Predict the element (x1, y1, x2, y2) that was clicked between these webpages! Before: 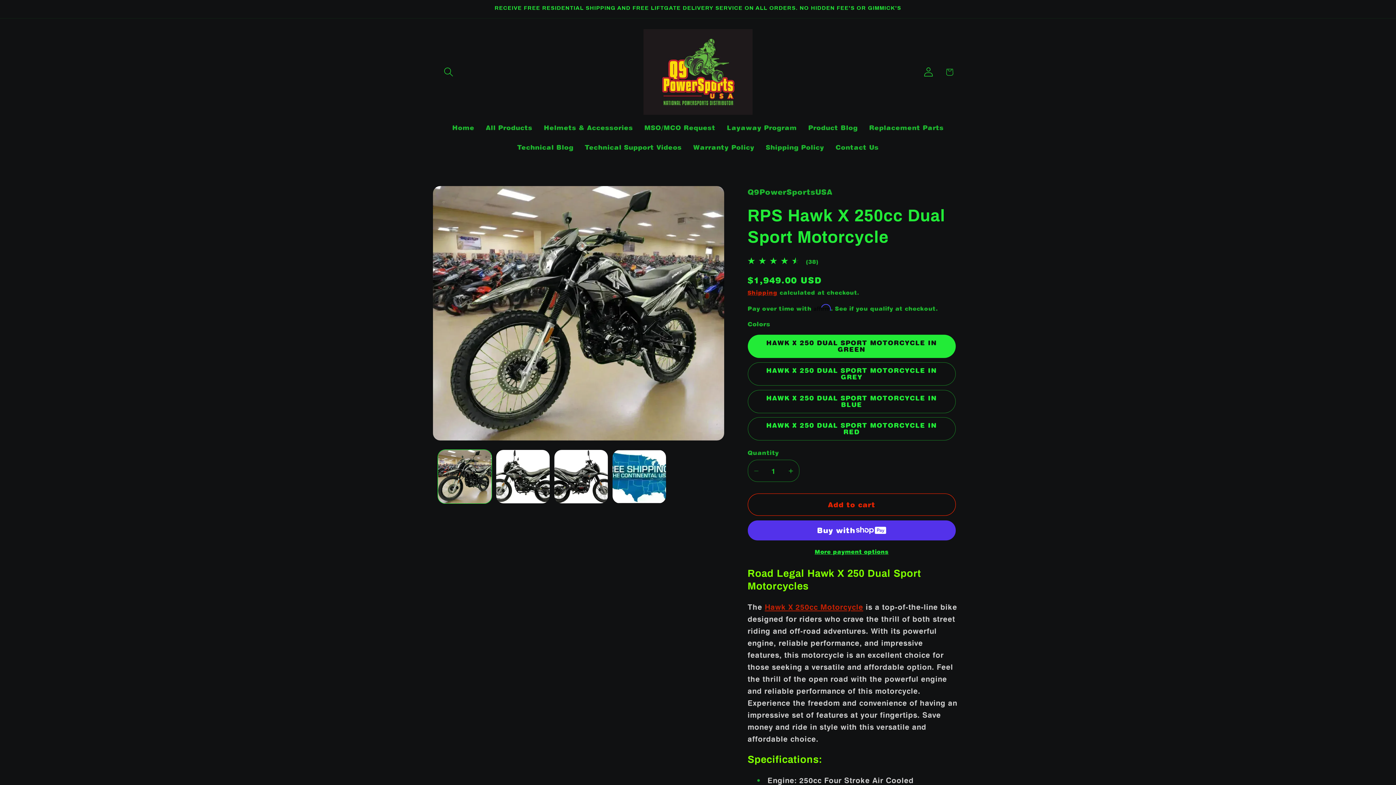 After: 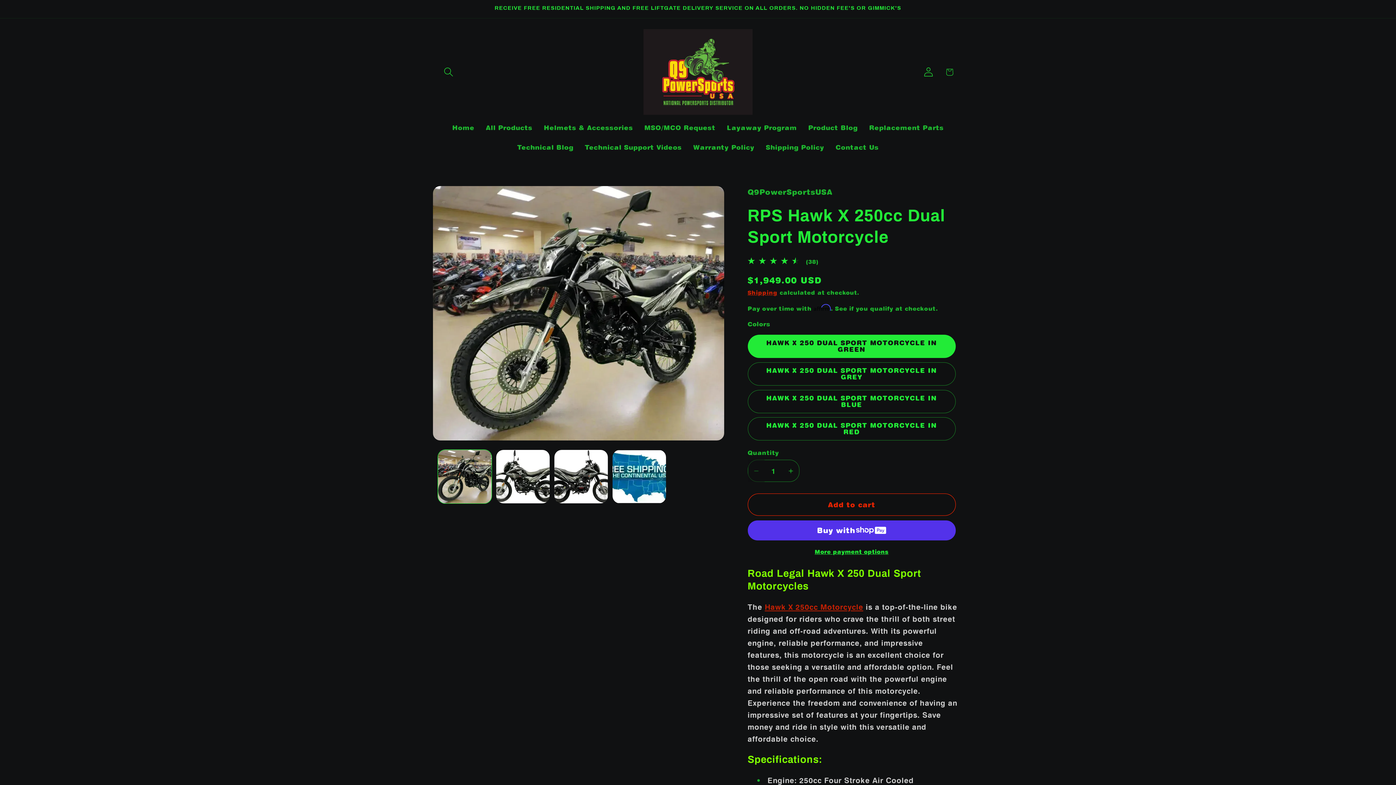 Action: label: Decrease quantity for RPS Hawk X 250cc Dual Sport Motorcycle bbox: (748, 460, 764, 482)